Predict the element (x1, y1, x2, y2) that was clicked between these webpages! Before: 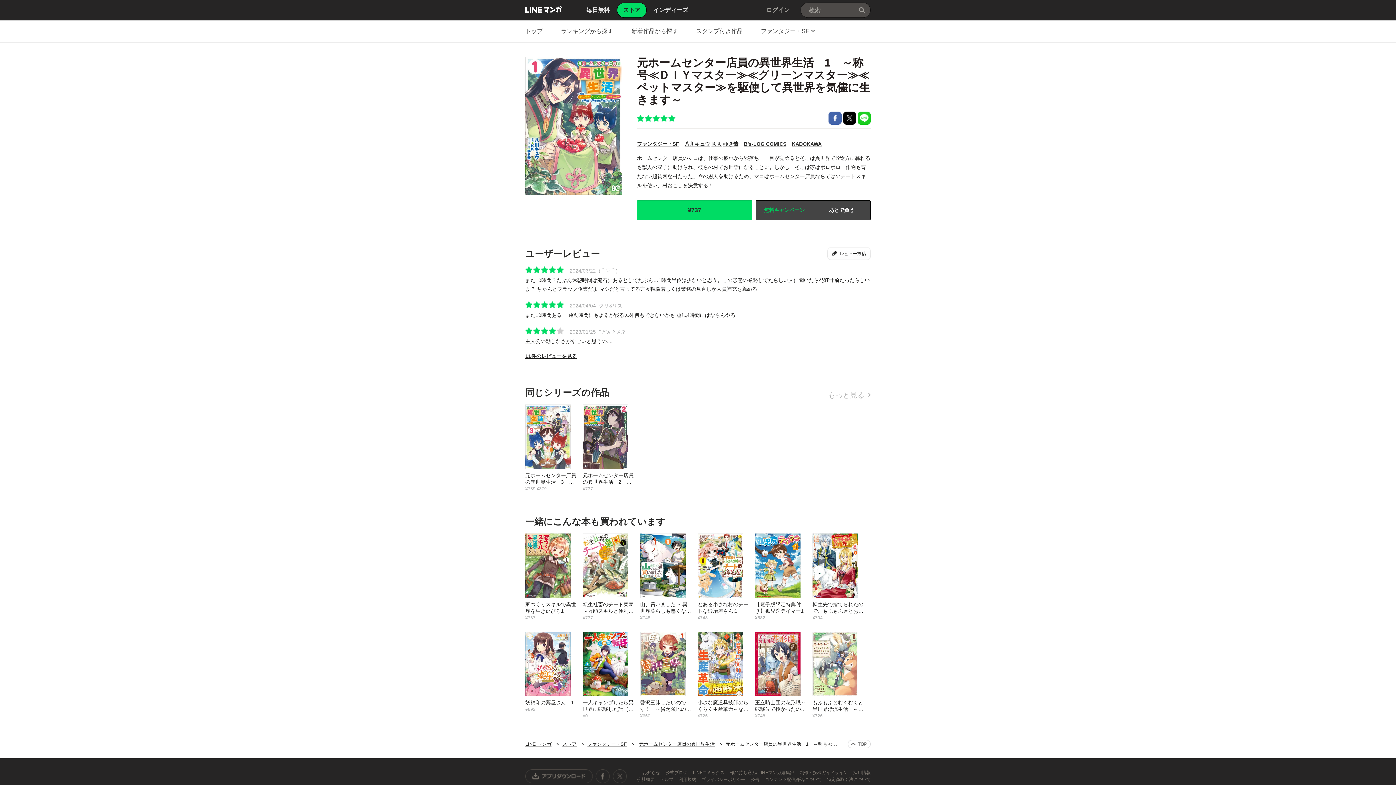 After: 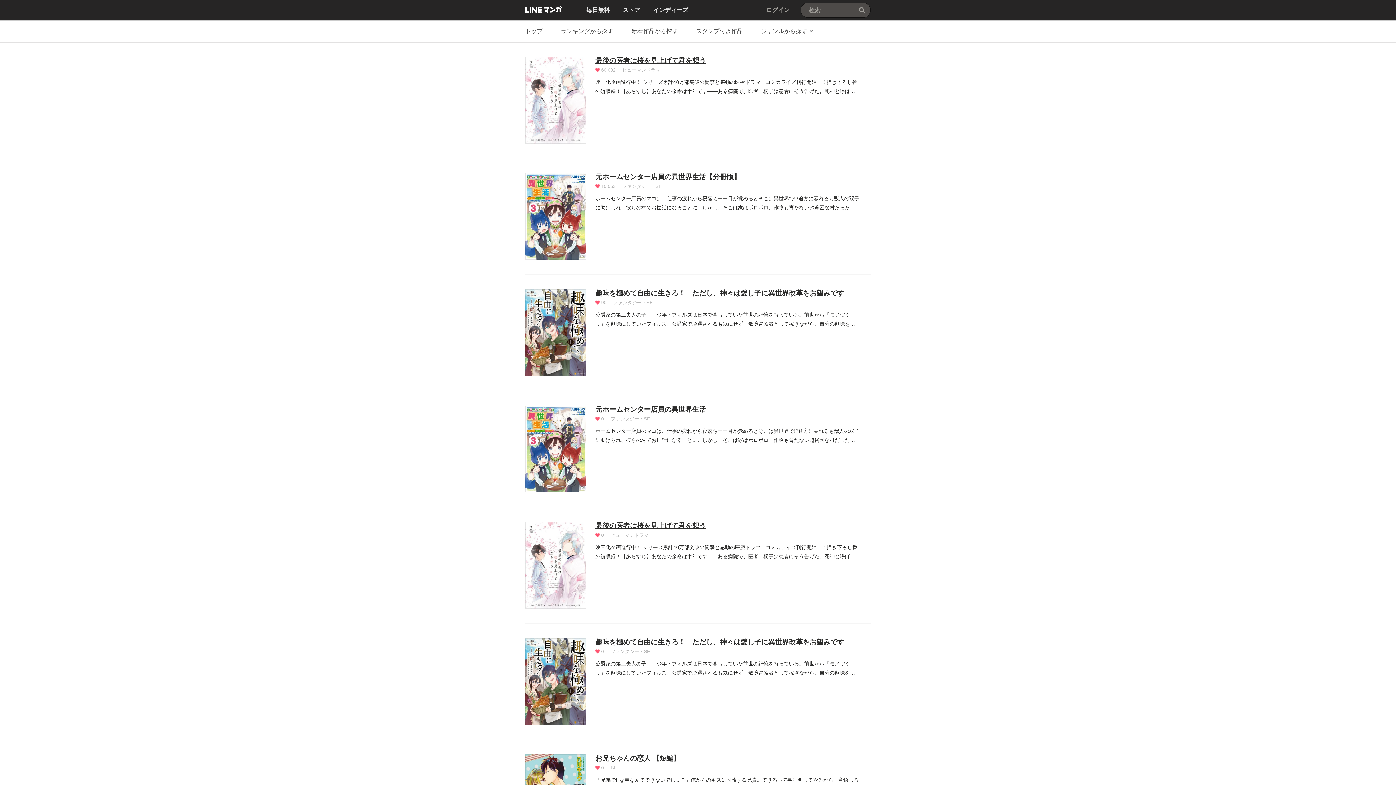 Action: bbox: (684, 141, 710, 146) label: 八川キュウ